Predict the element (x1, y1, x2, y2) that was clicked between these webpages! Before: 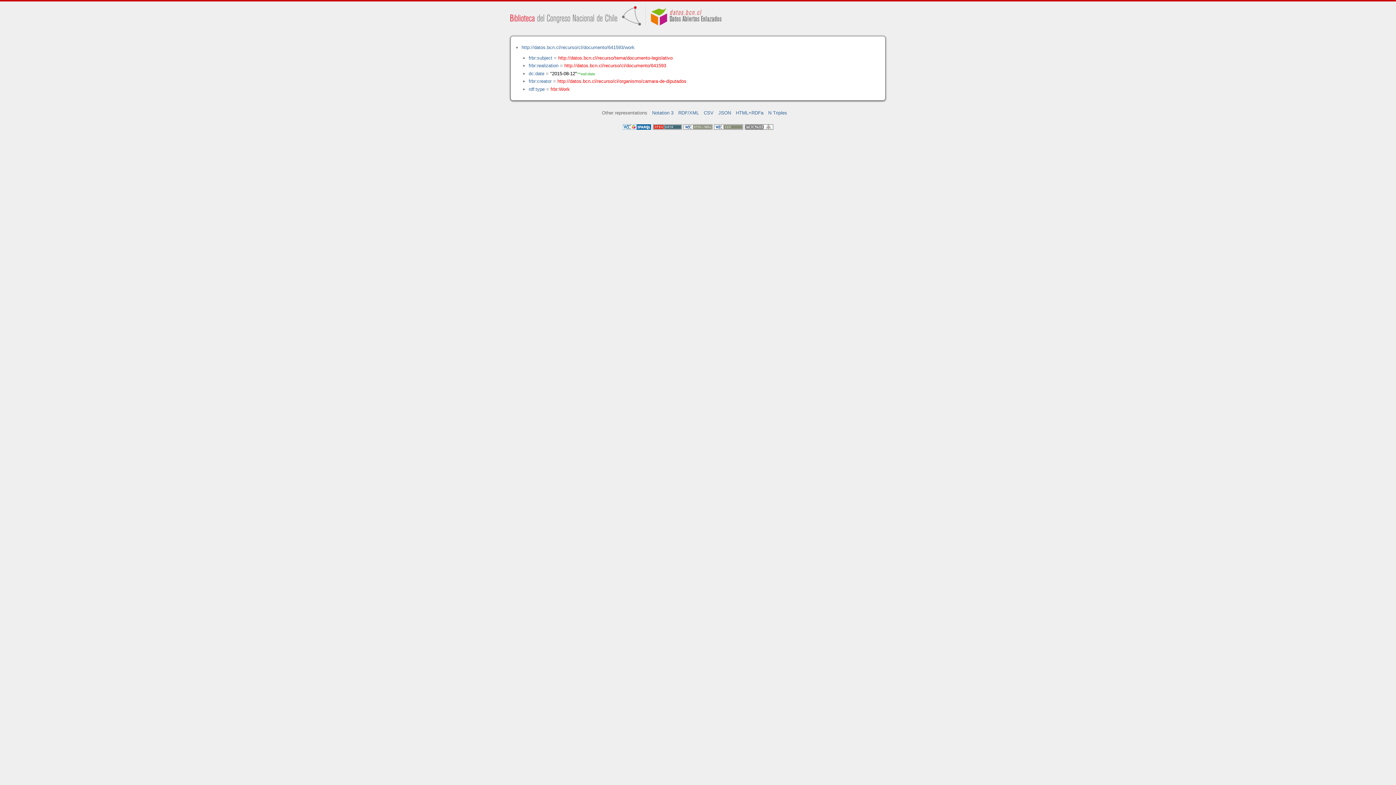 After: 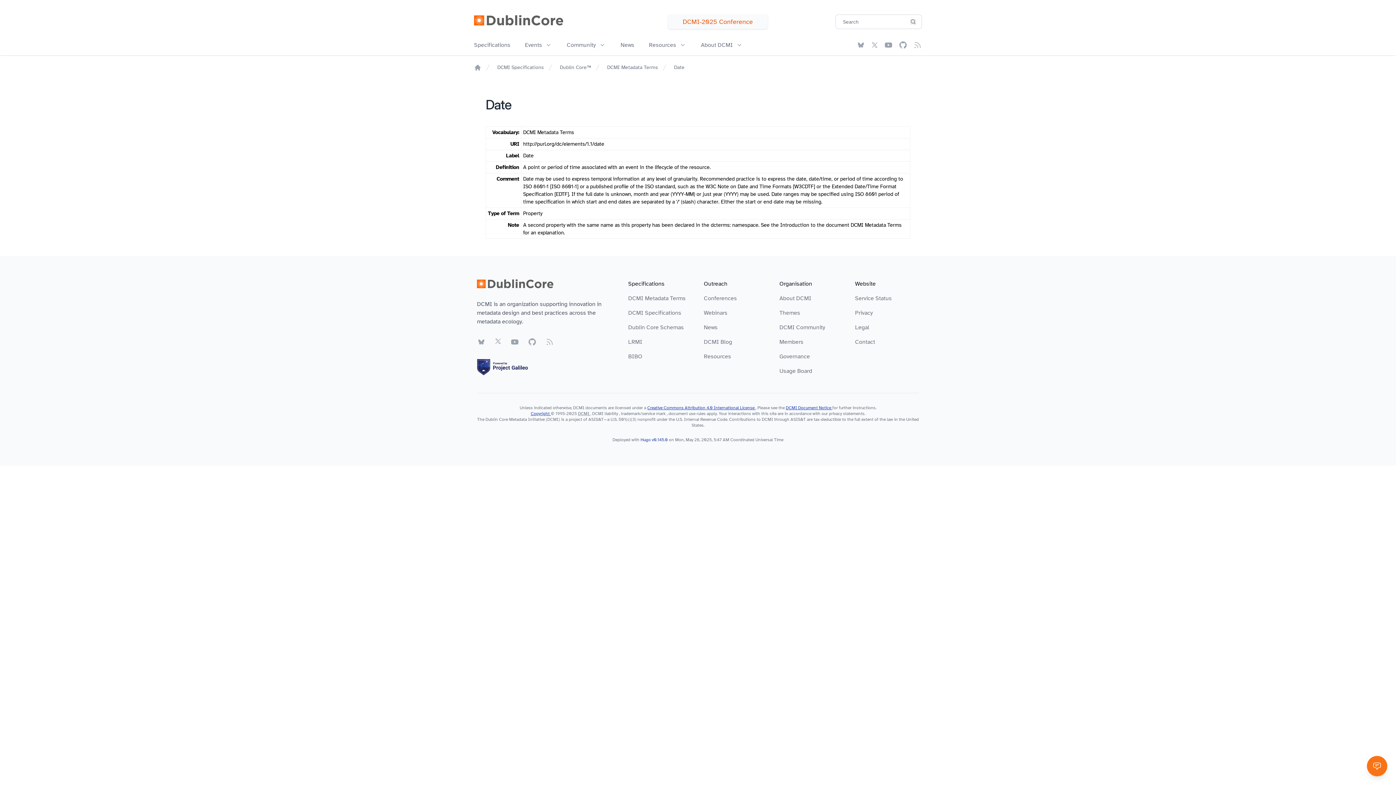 Action: bbox: (528, 70, 544, 76) label: dc:date